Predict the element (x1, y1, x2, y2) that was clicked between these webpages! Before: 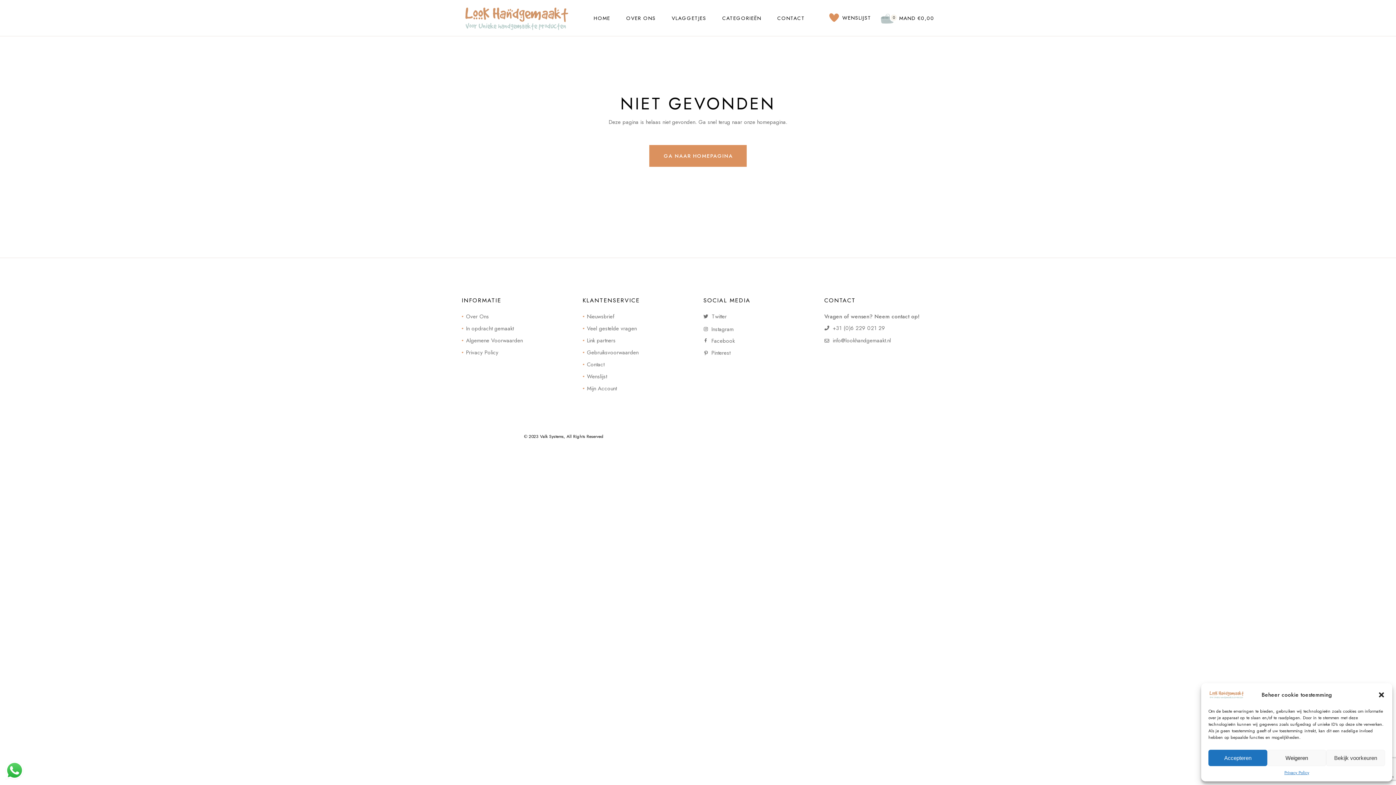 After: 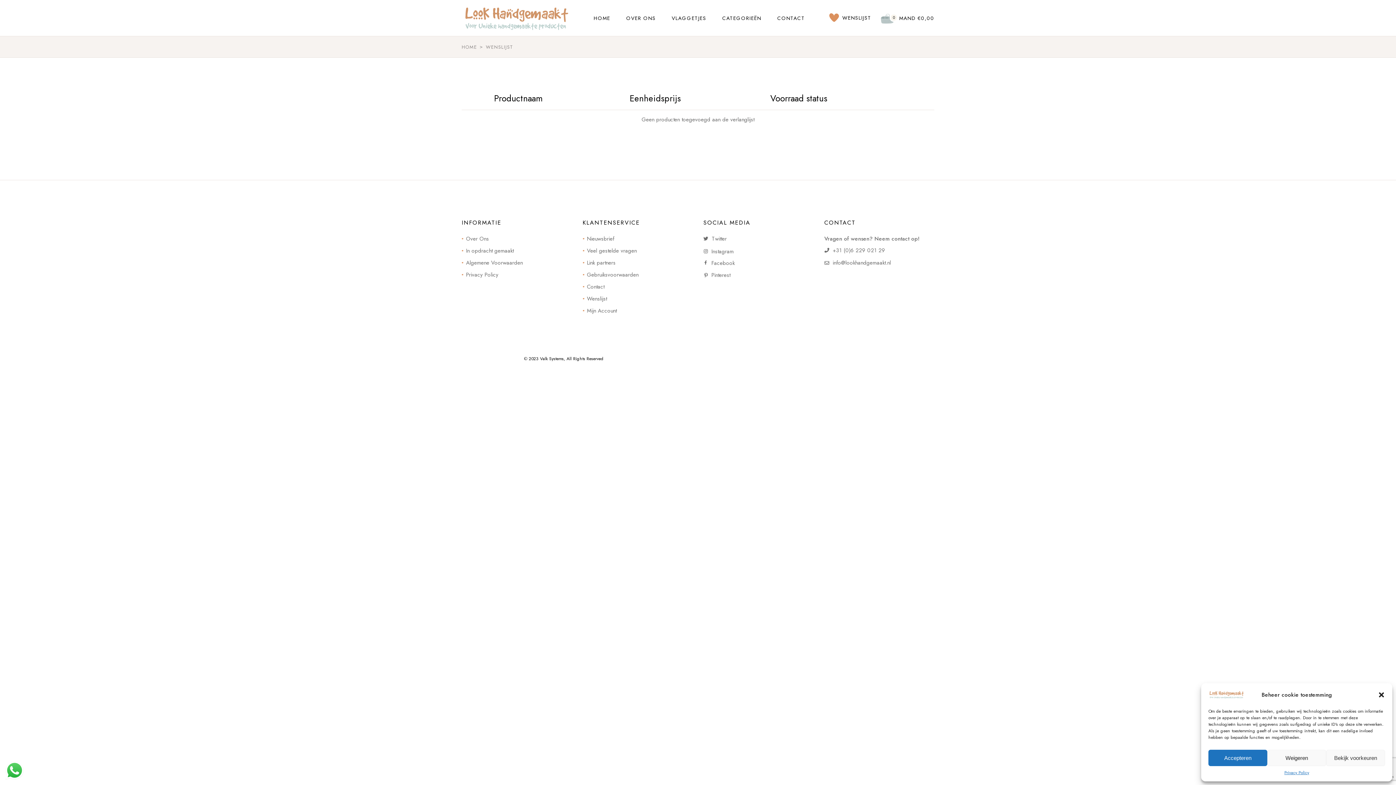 Action: label: Wenslijst bbox: (582, 372, 607, 380)